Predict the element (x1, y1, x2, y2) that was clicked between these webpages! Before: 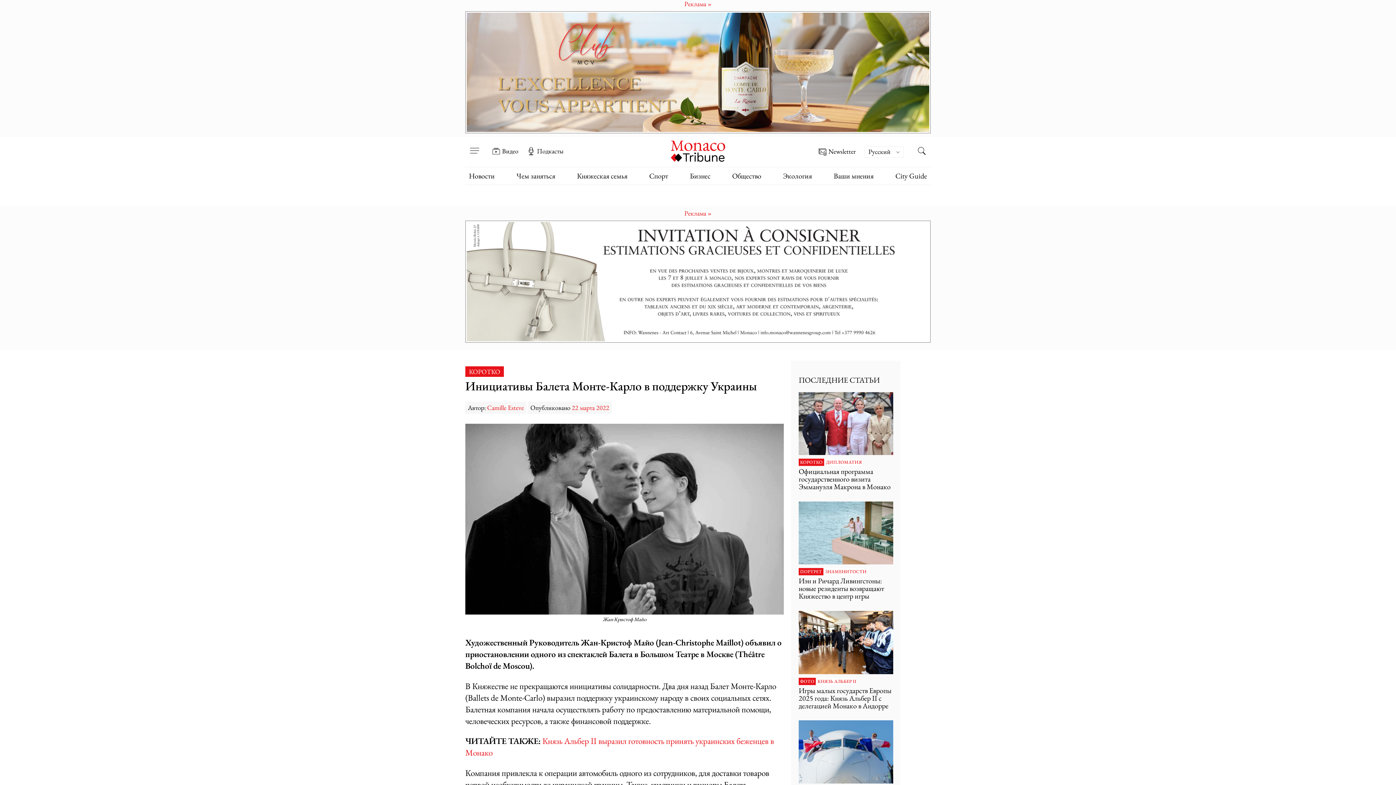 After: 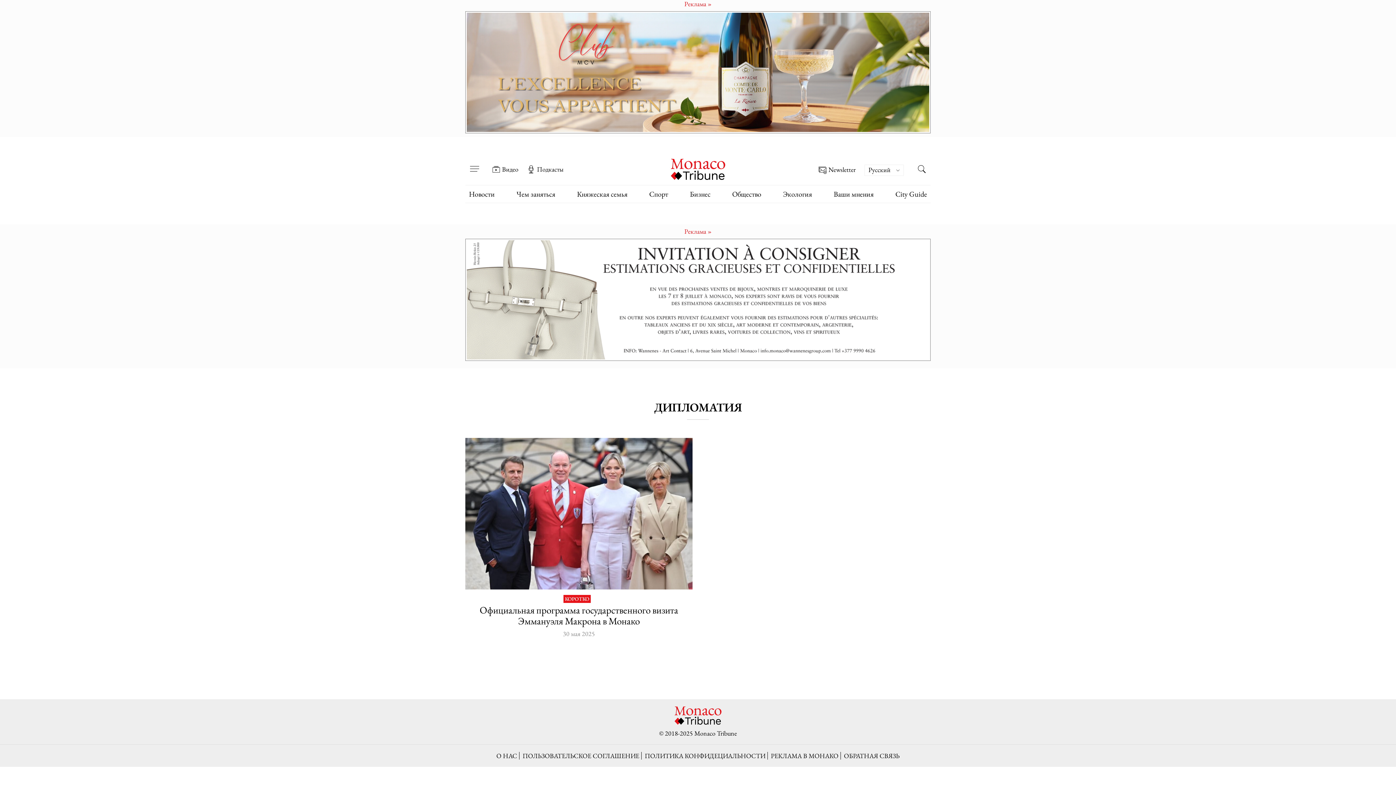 Action: label: ДИПЛОМАТИЯ bbox: (826, 460, 862, 465)